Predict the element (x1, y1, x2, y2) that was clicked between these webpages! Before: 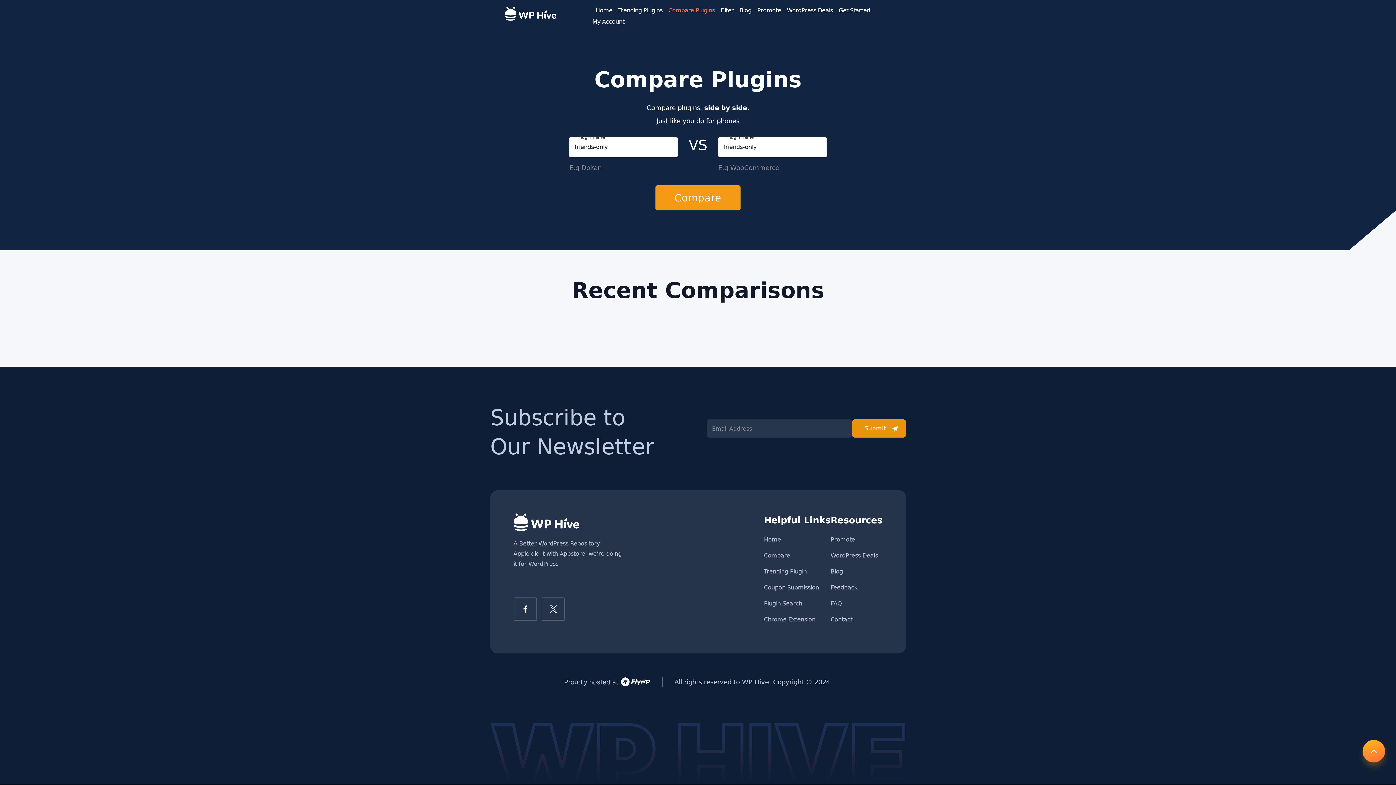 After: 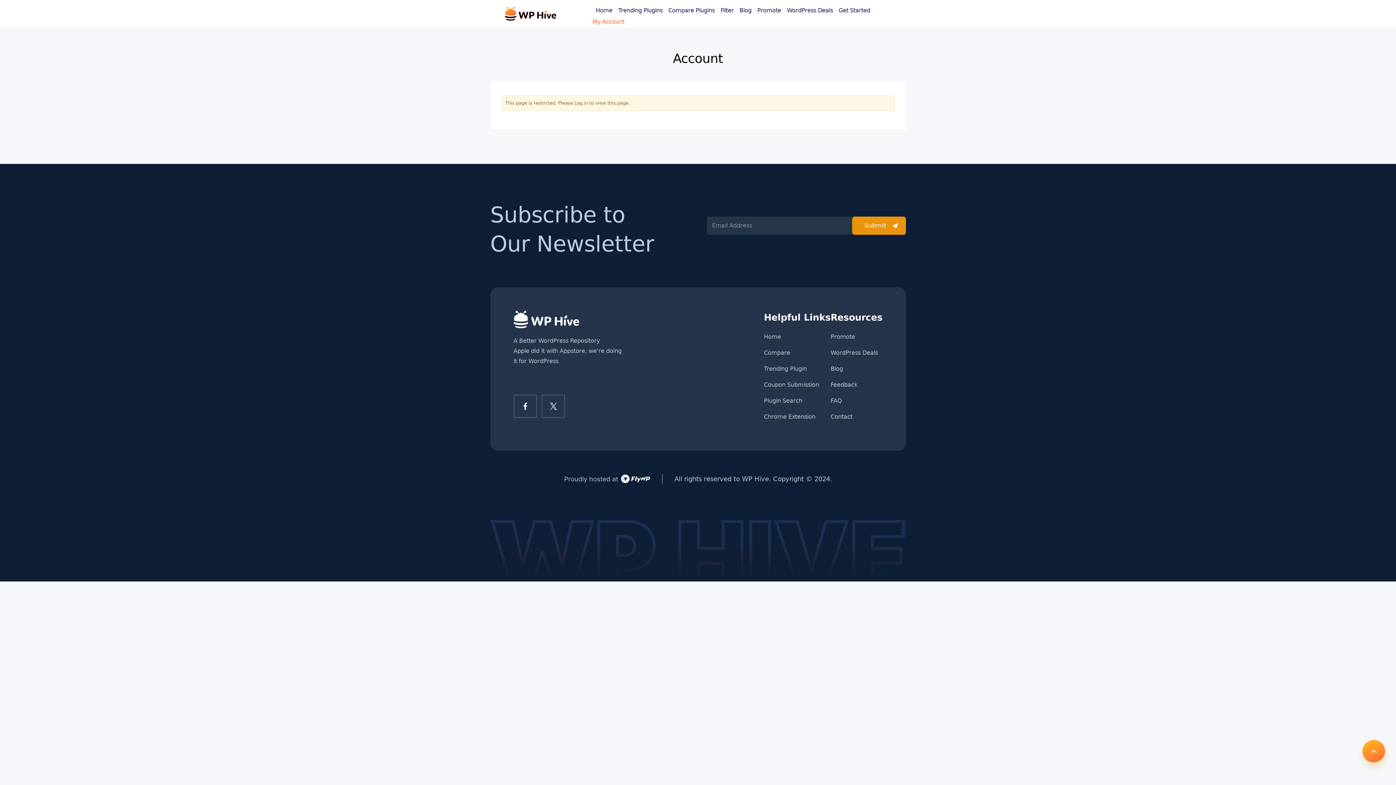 Action: bbox: (592, 18, 624, 25) label: My Account